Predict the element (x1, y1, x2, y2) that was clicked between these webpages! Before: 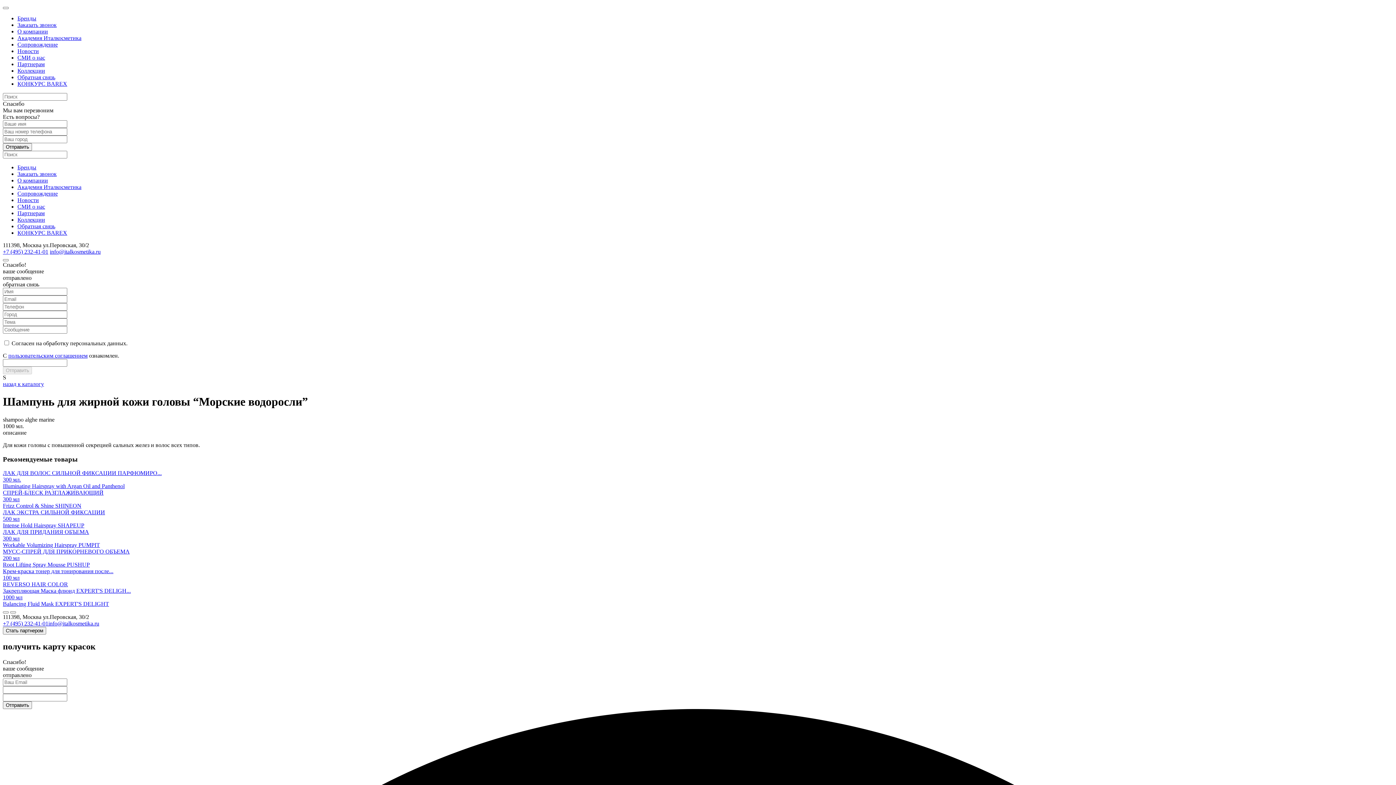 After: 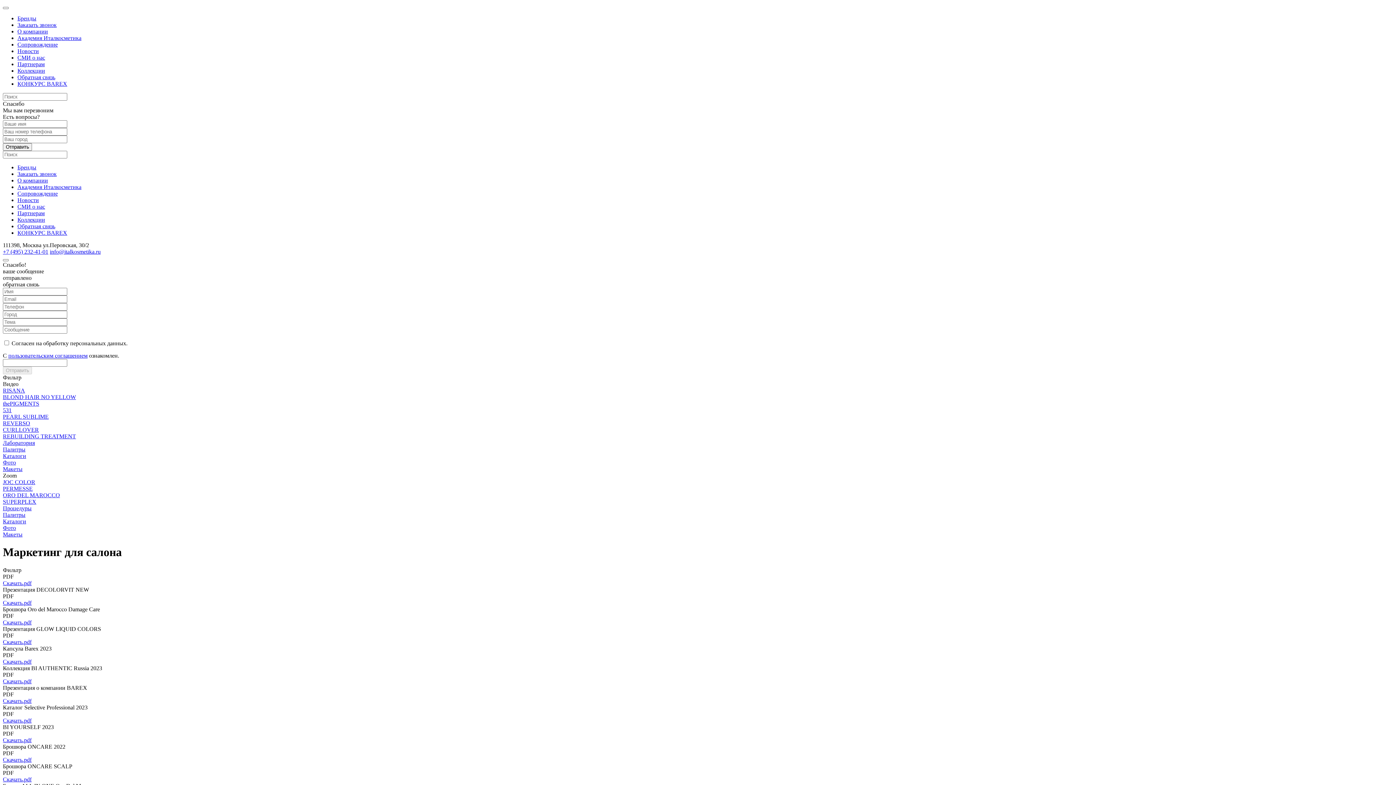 Action: bbox: (17, 190, 57, 196) label: Сопровождение